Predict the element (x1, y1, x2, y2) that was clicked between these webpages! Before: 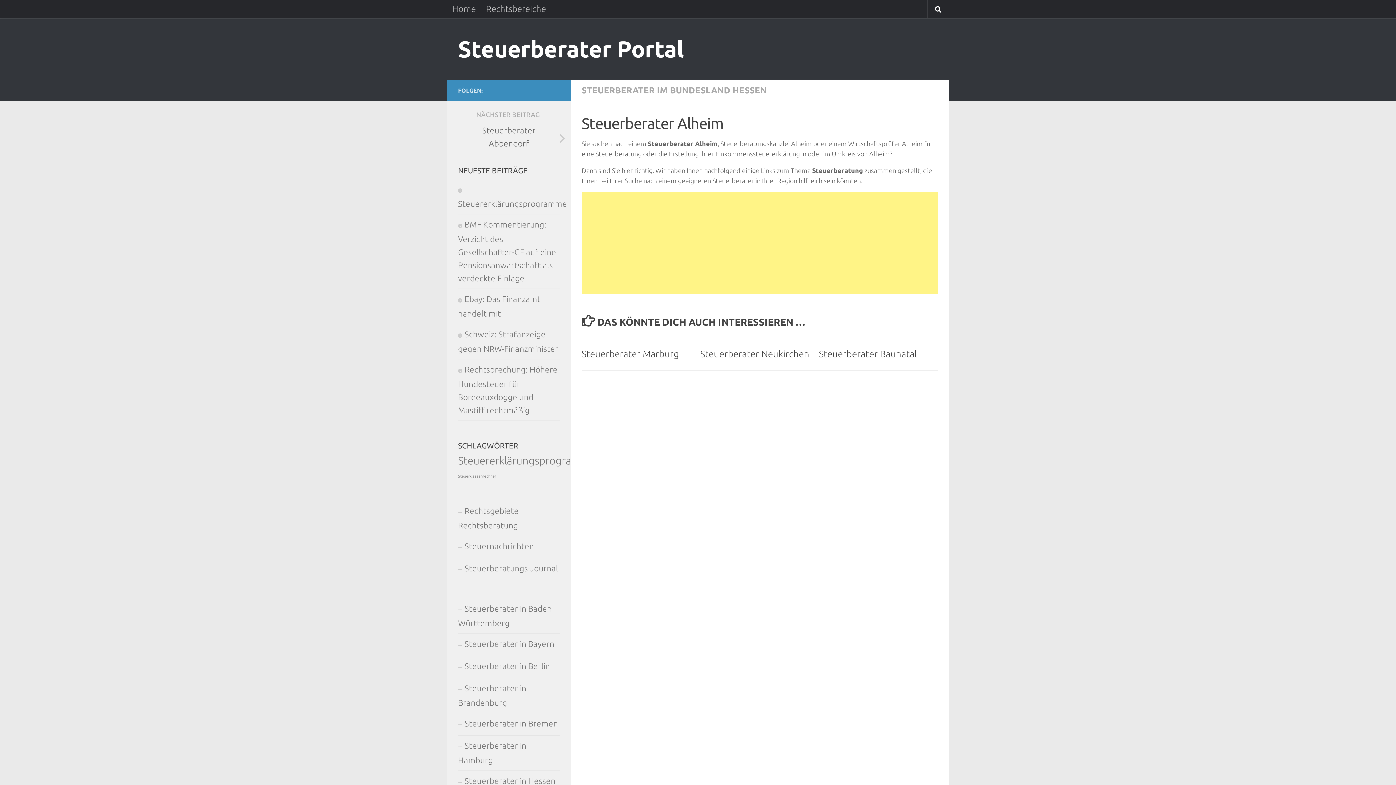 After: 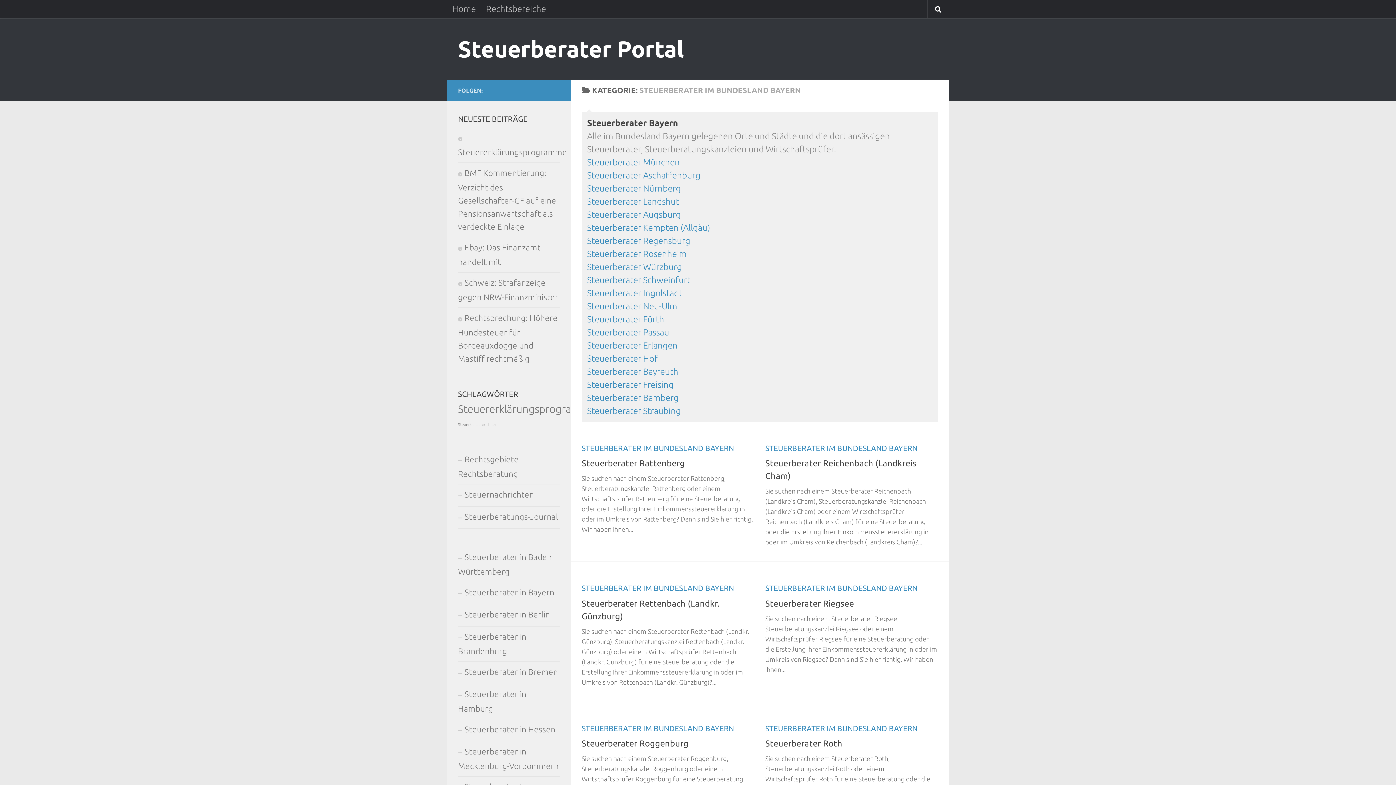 Action: label: Steuerberater in Bayern bbox: (458, 634, 560, 656)